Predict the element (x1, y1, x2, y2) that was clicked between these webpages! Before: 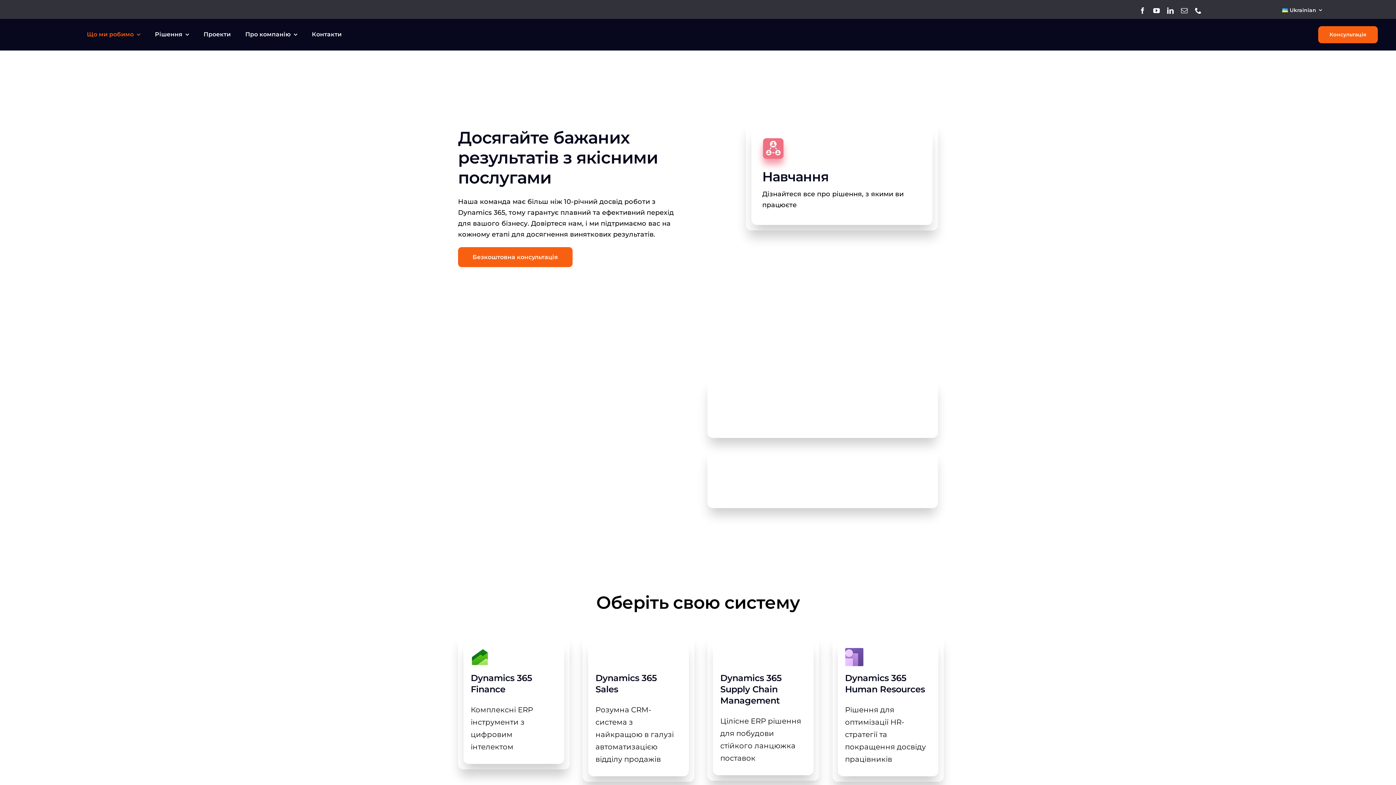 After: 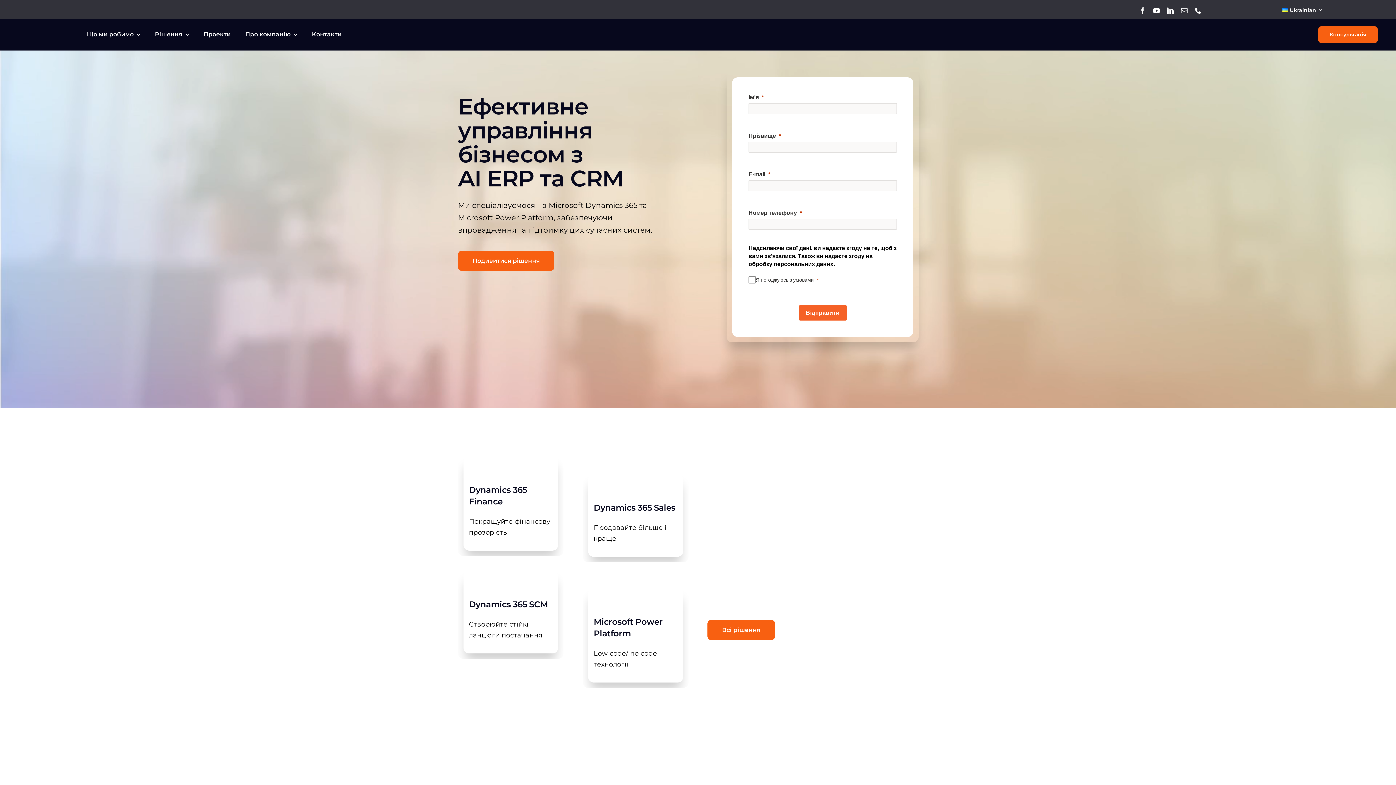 Action: bbox: (18, 26, 72, 33) label: Ontargit_logo_white_small